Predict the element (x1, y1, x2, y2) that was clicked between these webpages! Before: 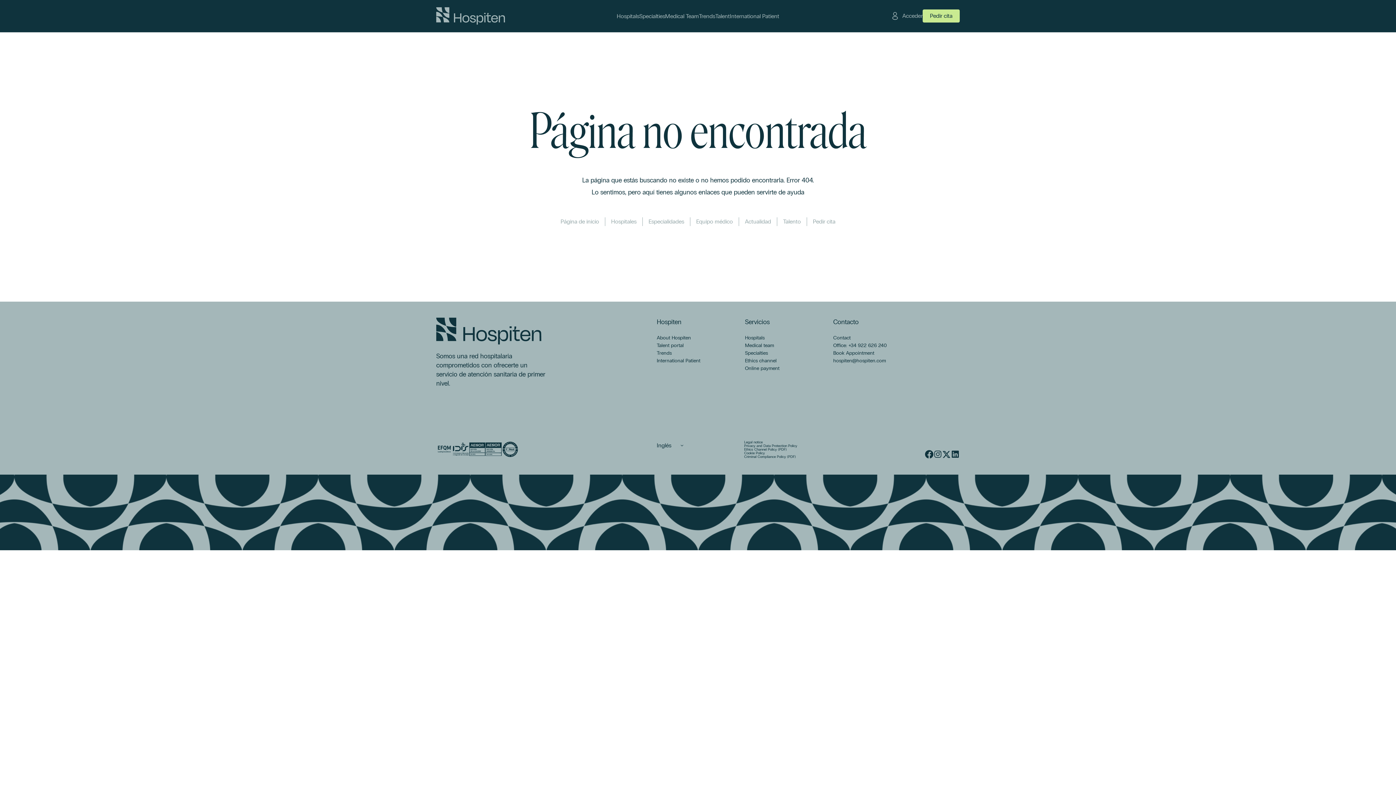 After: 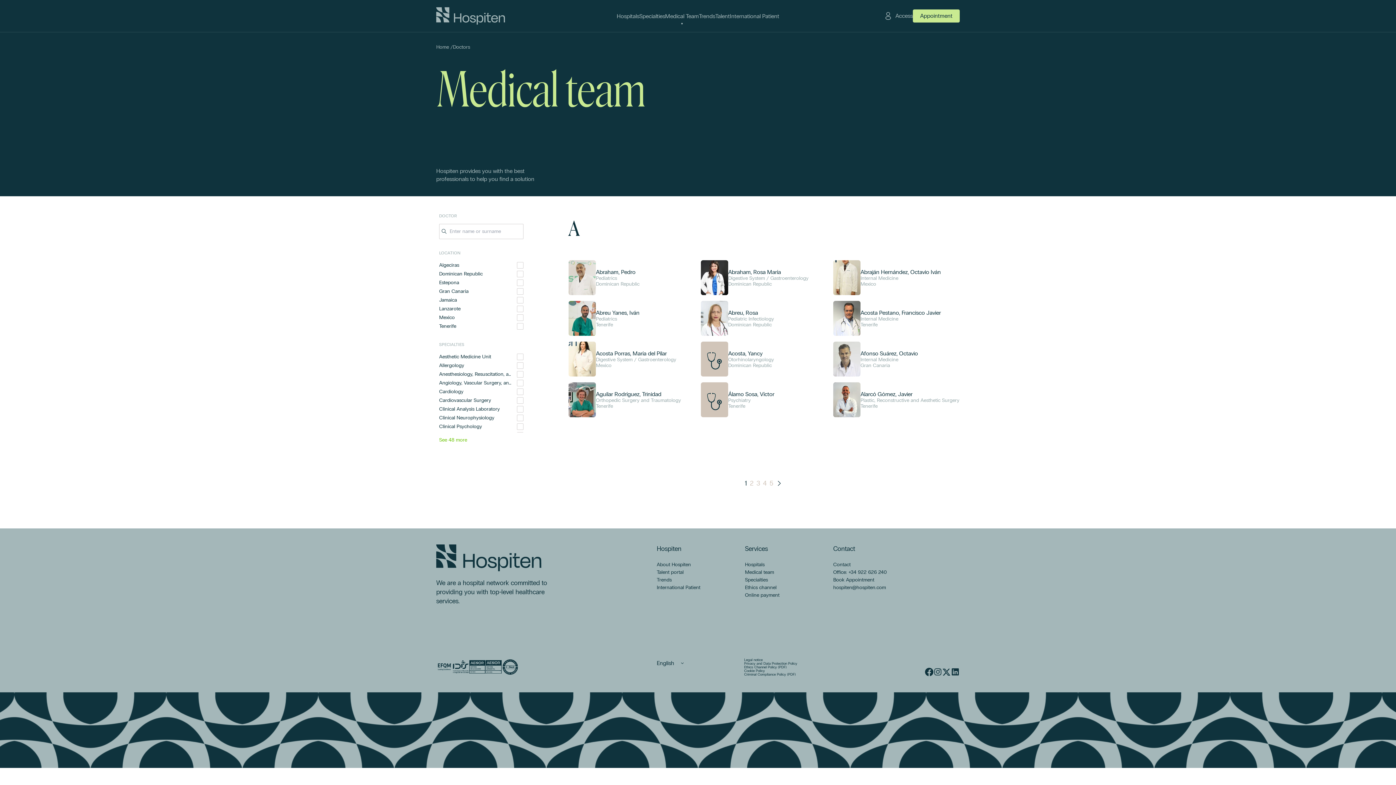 Action: bbox: (665, 7, 699, 24) label: Medical Team